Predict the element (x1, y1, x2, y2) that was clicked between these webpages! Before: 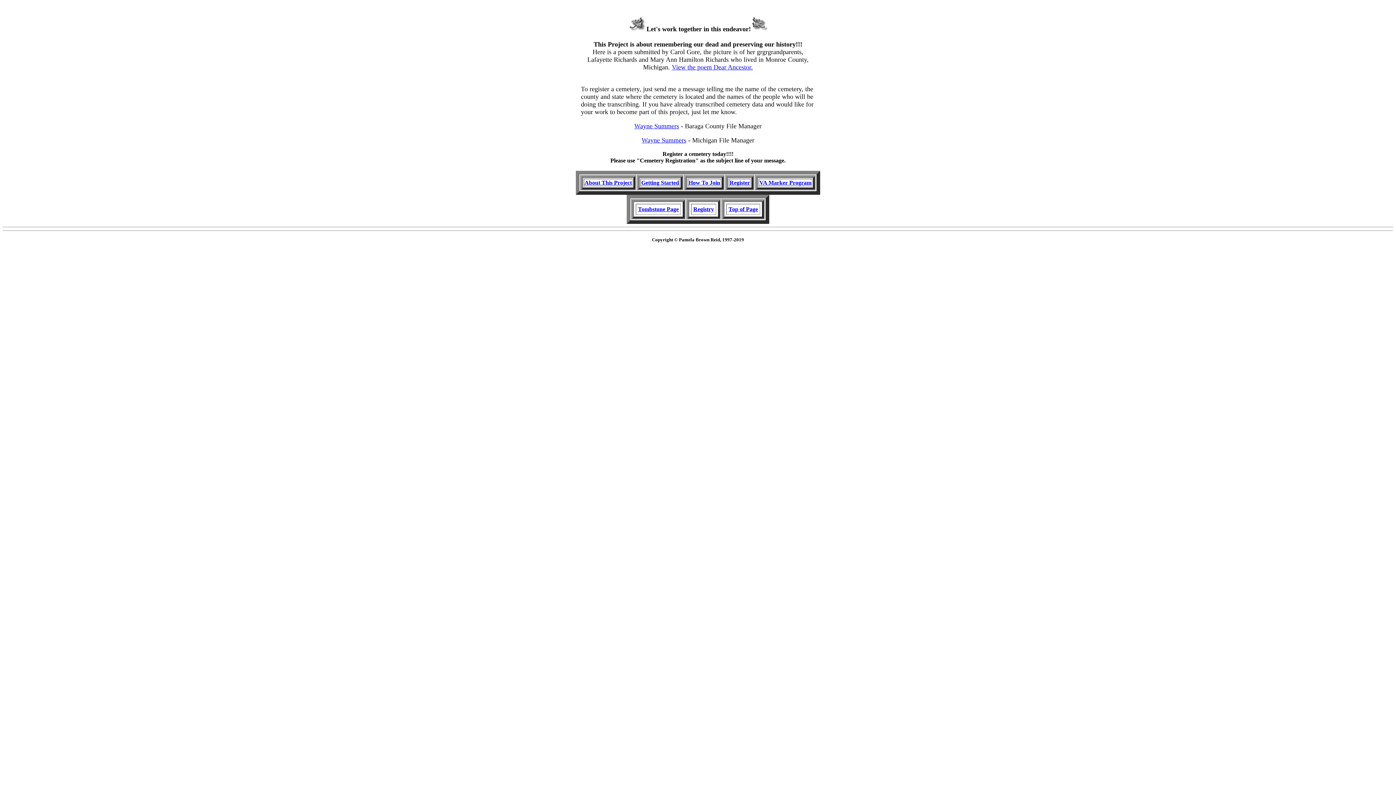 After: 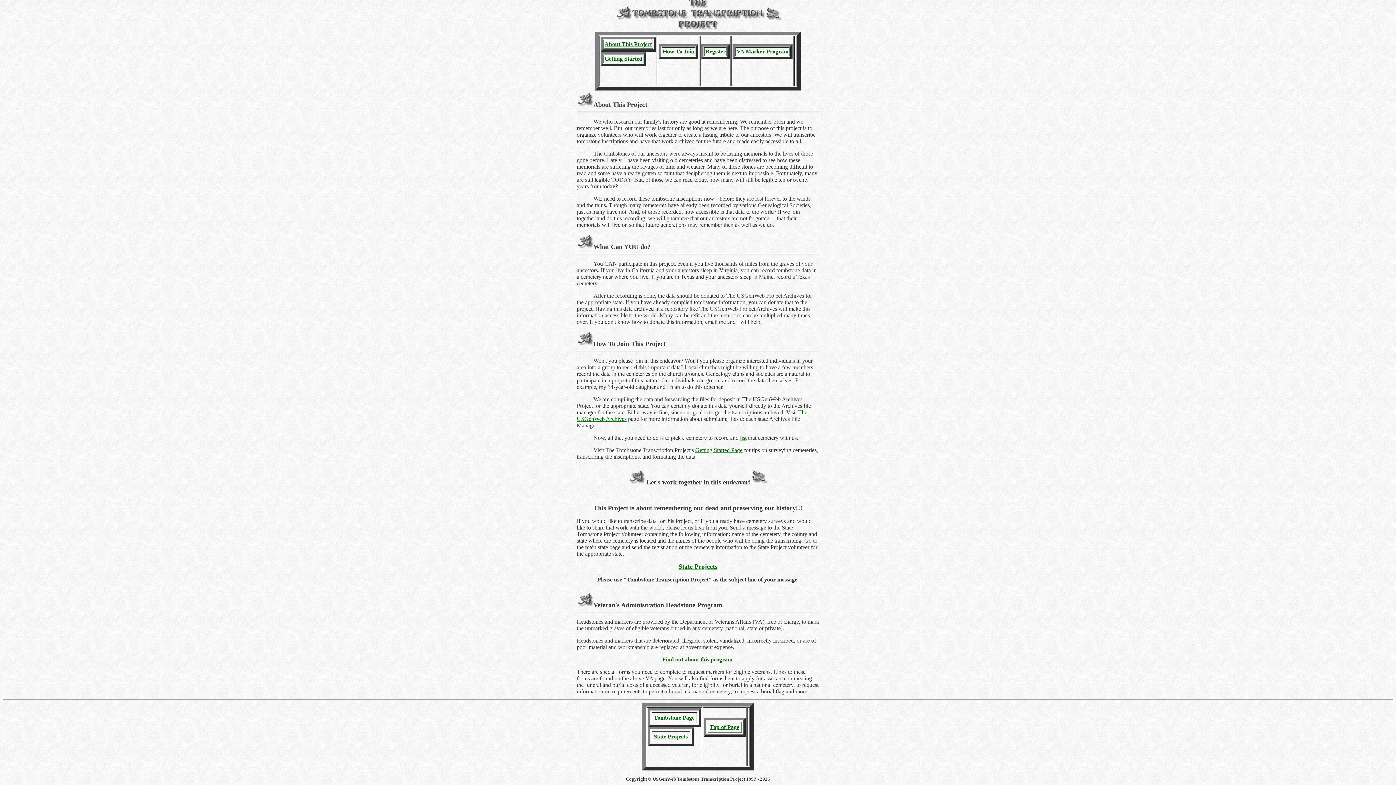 Action: bbox: (584, 179, 632, 185) label: About This Project